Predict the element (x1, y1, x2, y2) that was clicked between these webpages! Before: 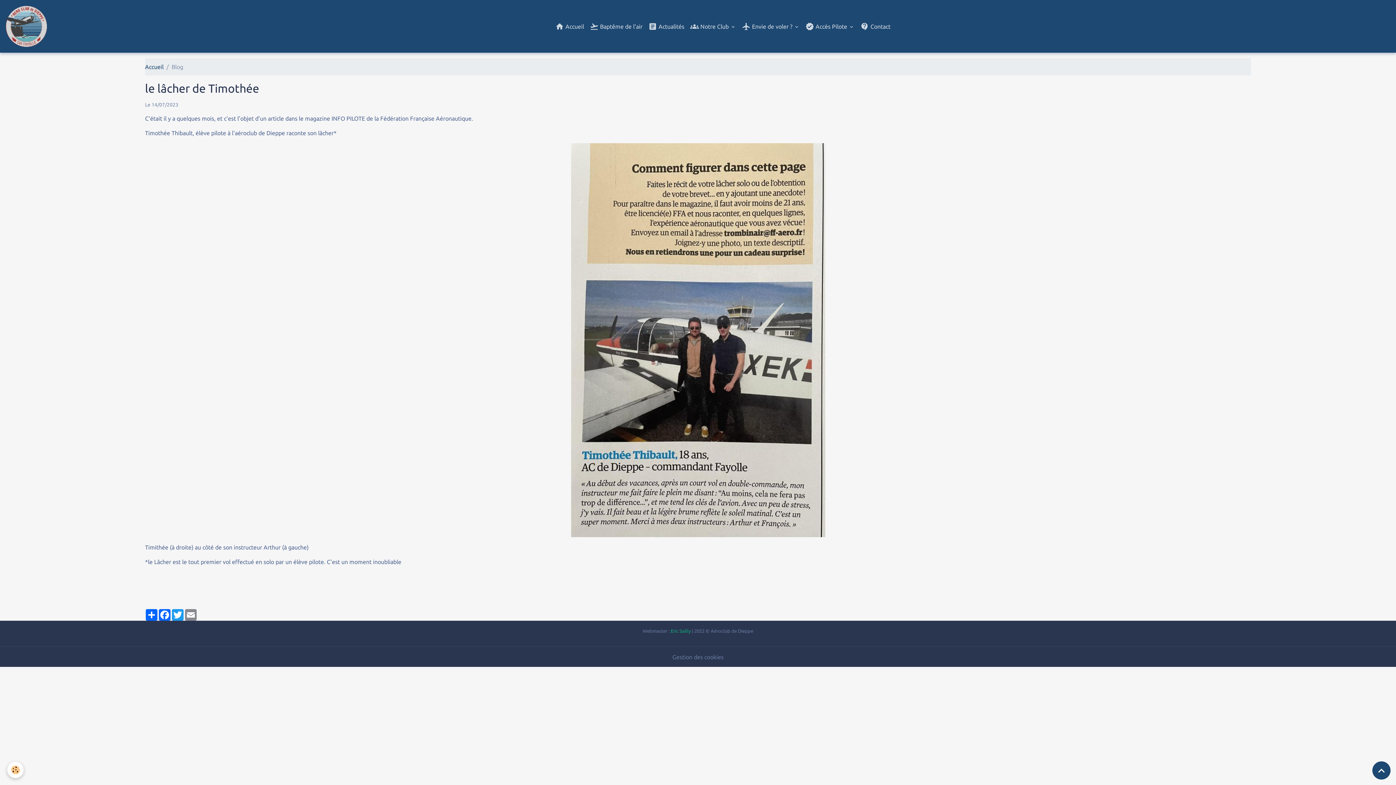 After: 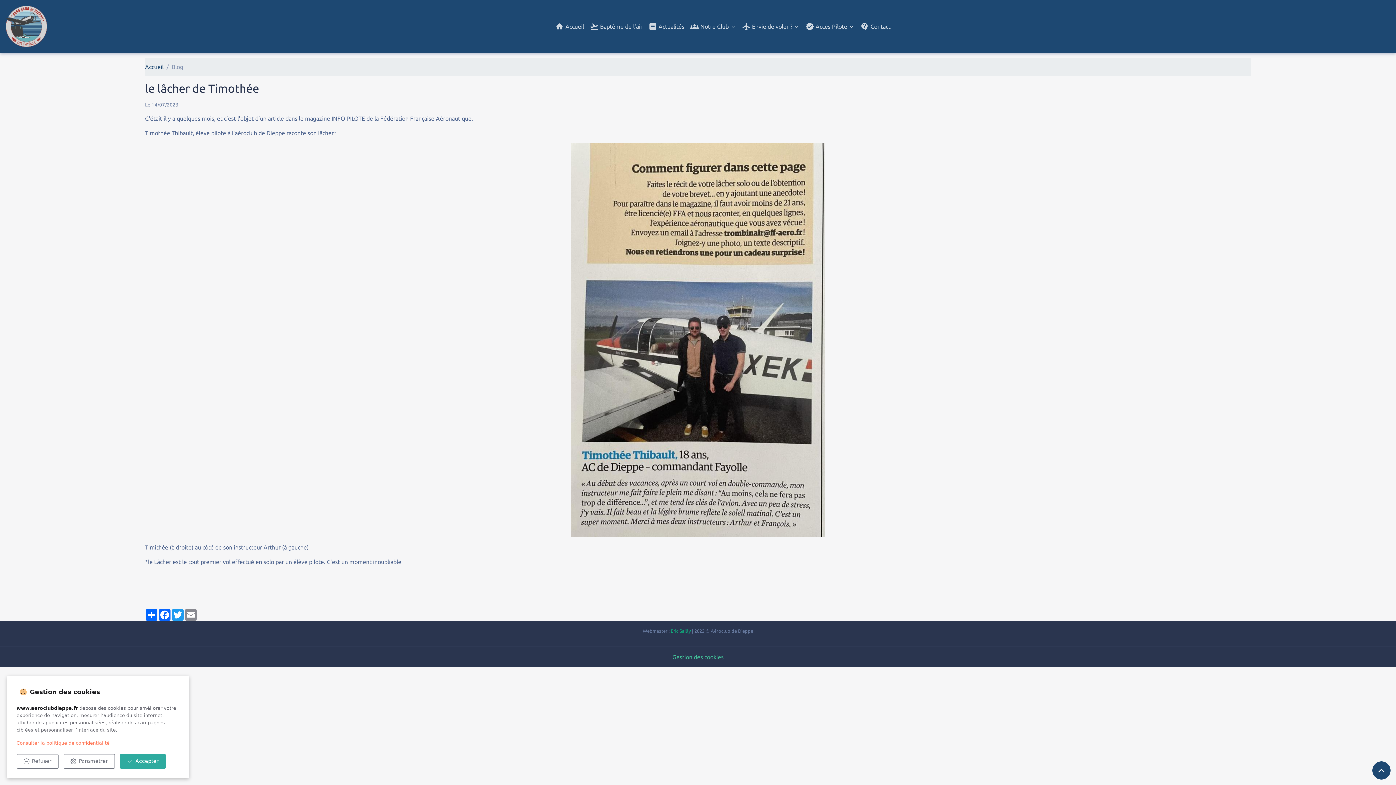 Action: label: Gestion des cookies bbox: (672, 653, 723, 661)